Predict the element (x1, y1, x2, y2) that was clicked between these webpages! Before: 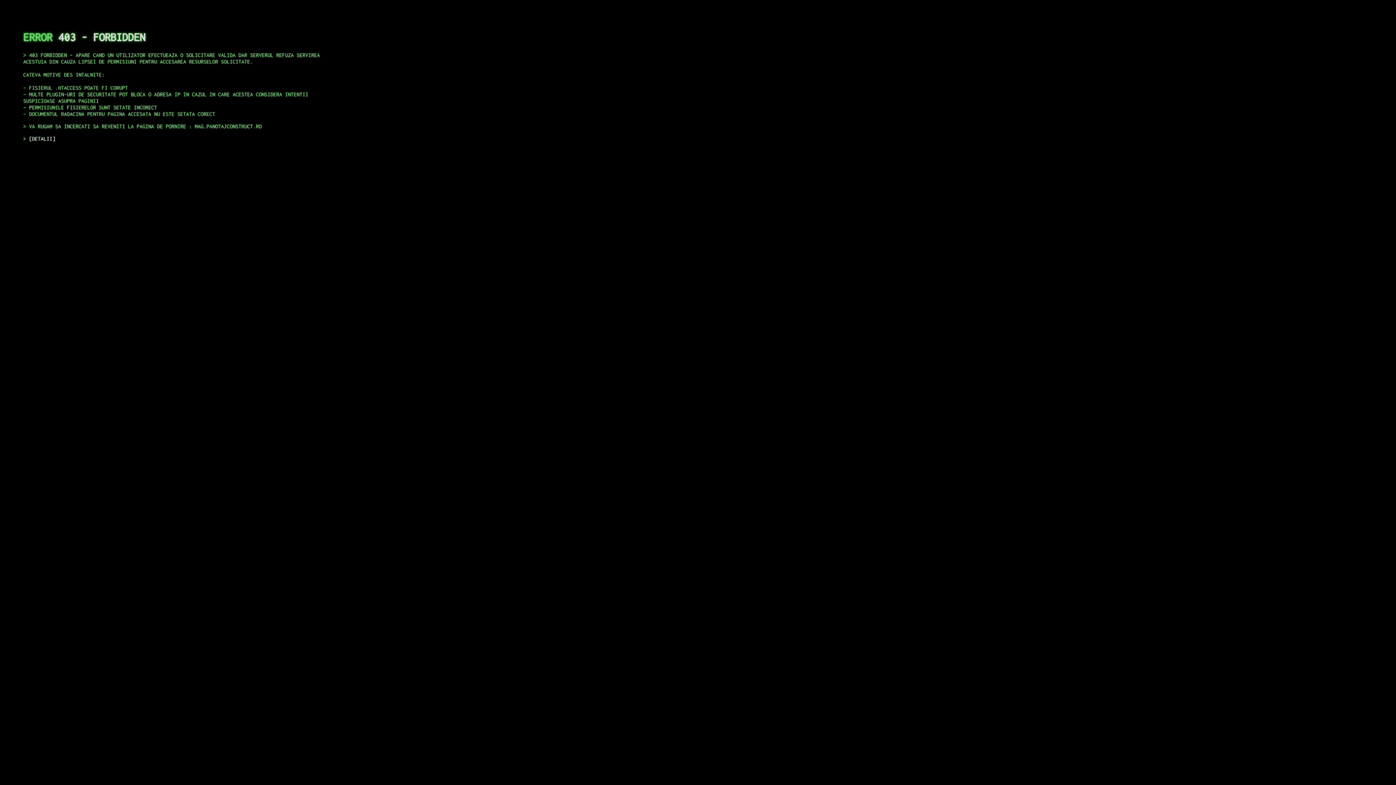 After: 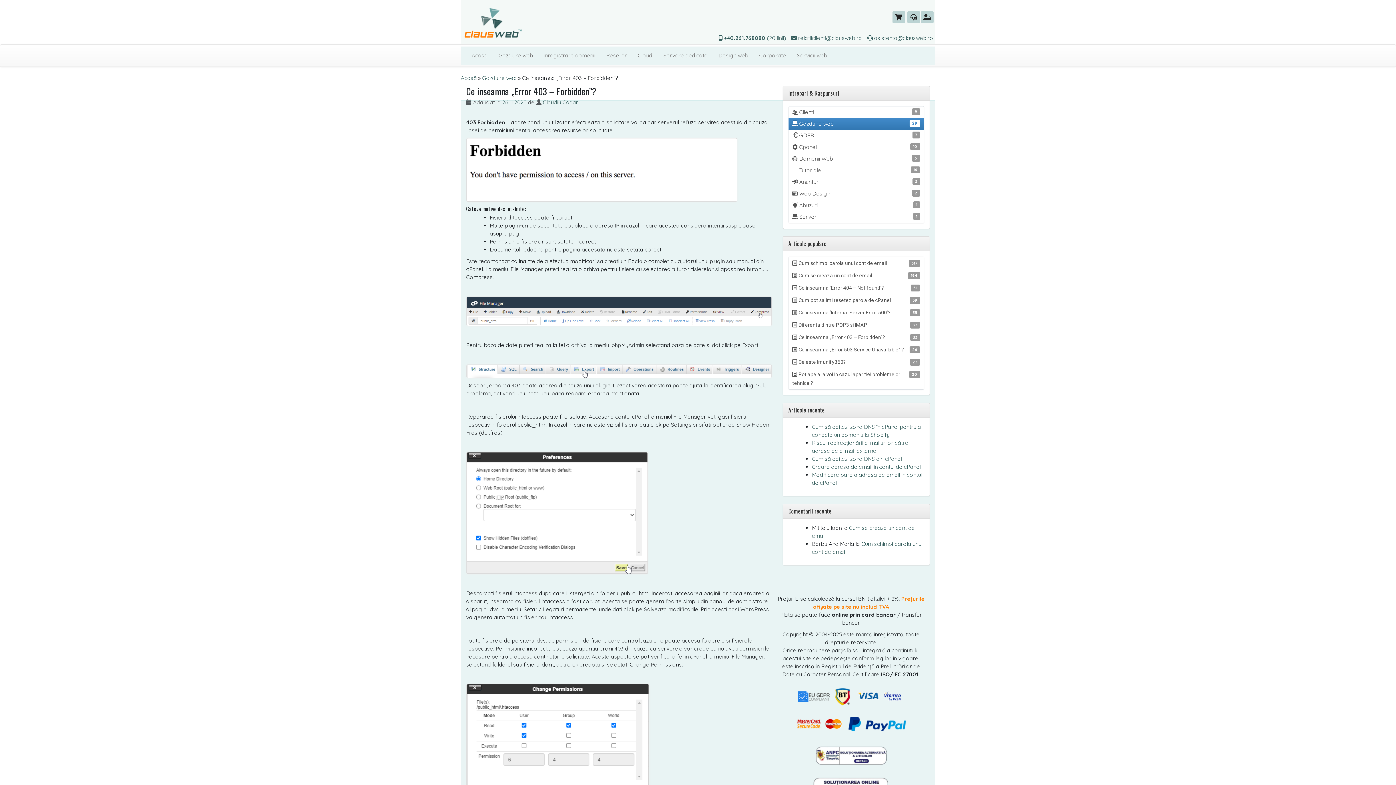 Action: bbox: (29, 135, 55, 141) label: DETALII